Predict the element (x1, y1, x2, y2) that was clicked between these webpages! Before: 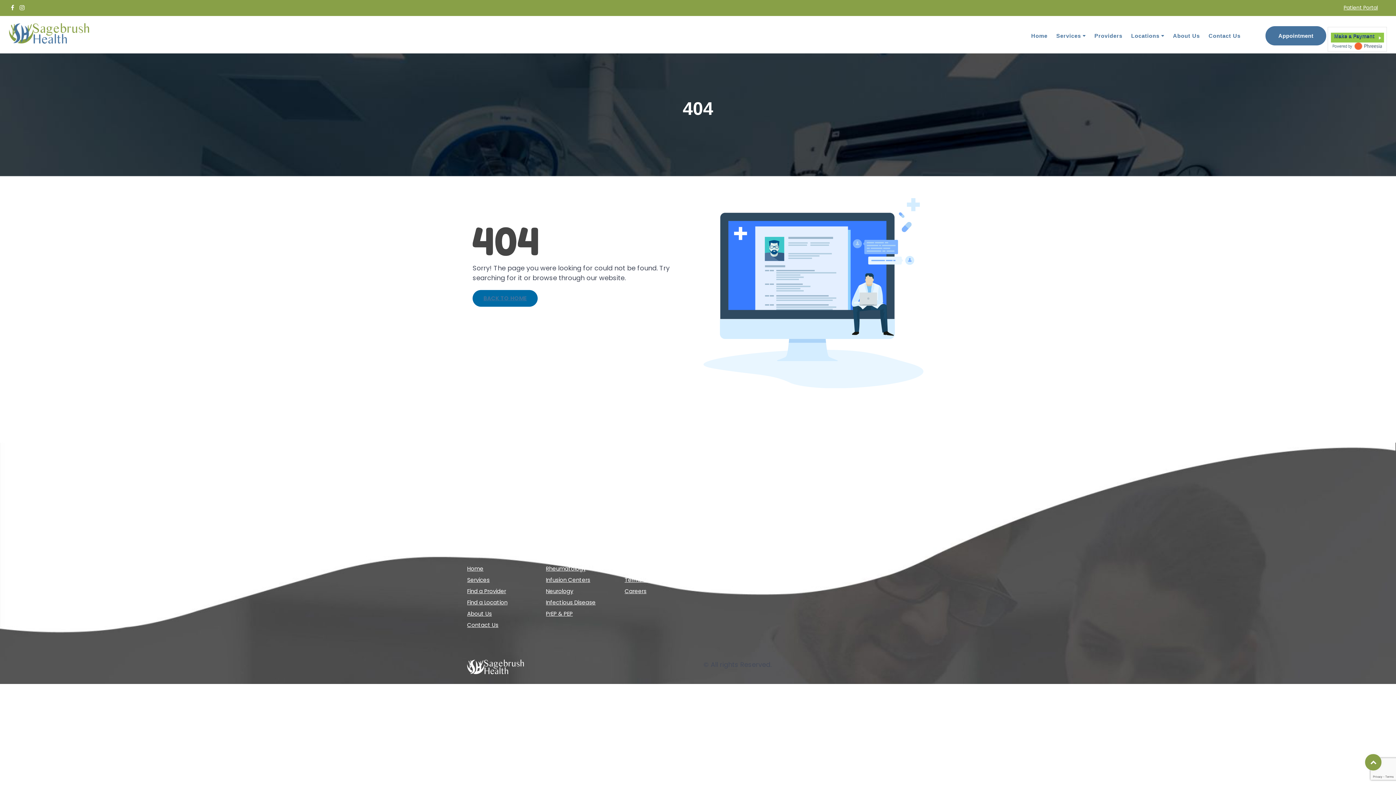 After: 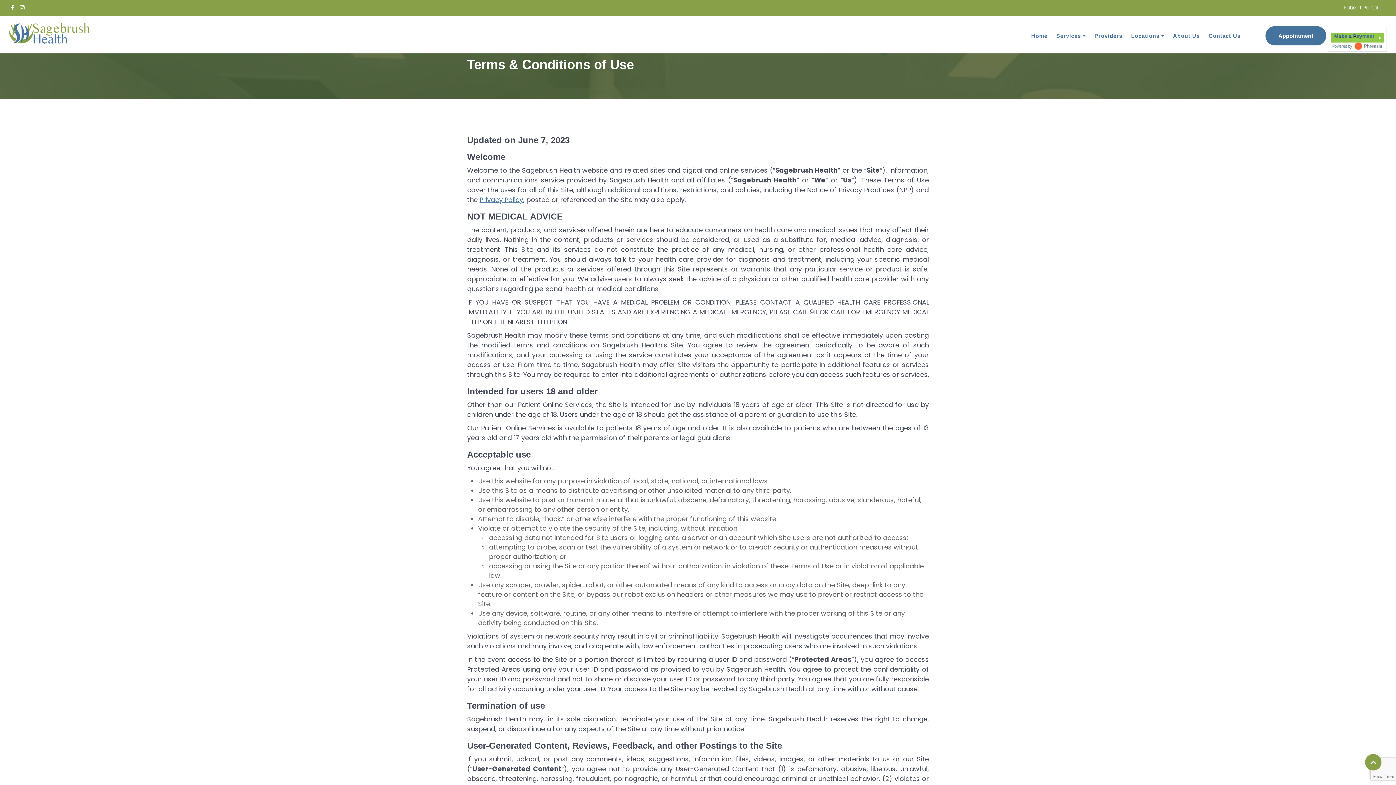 Action: bbox: (624, 575, 692, 584) label: Terms of Use